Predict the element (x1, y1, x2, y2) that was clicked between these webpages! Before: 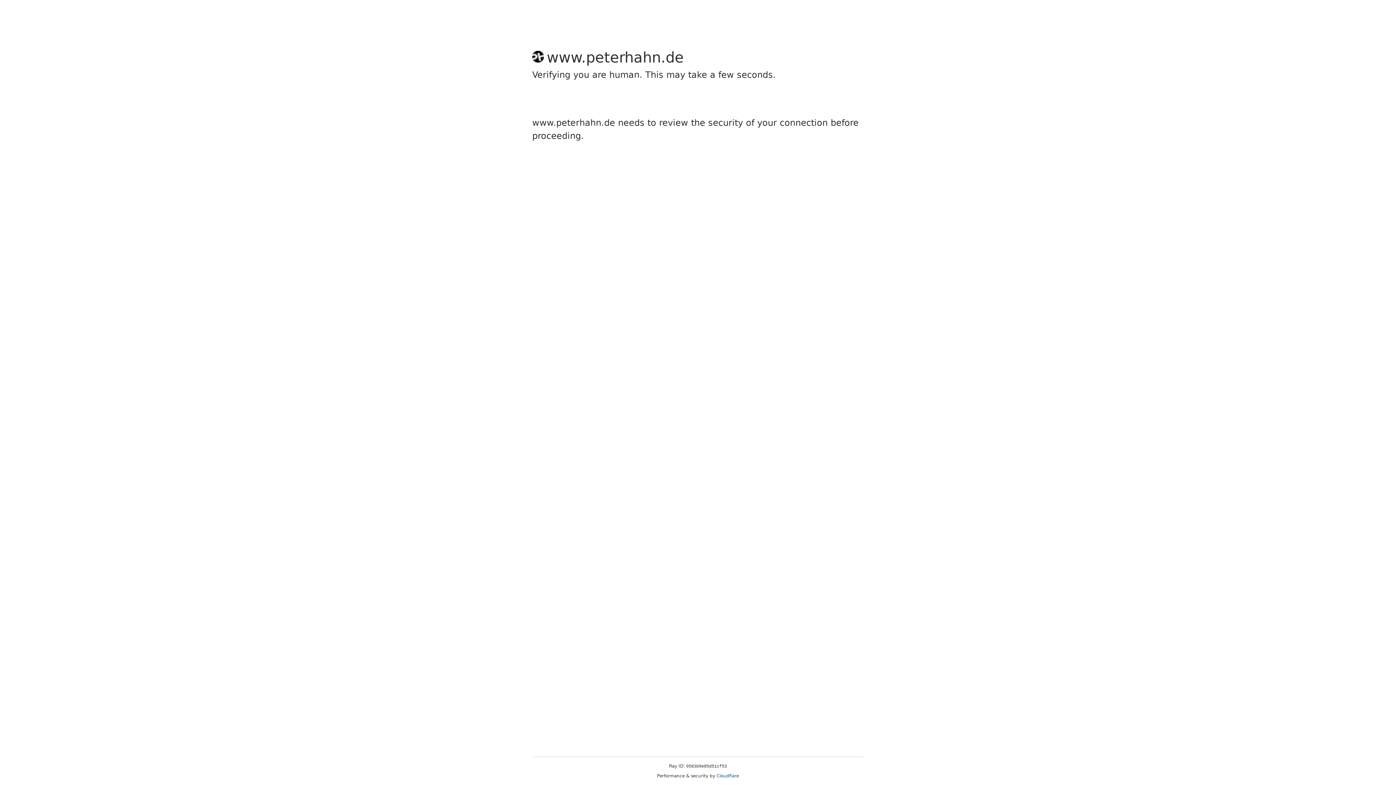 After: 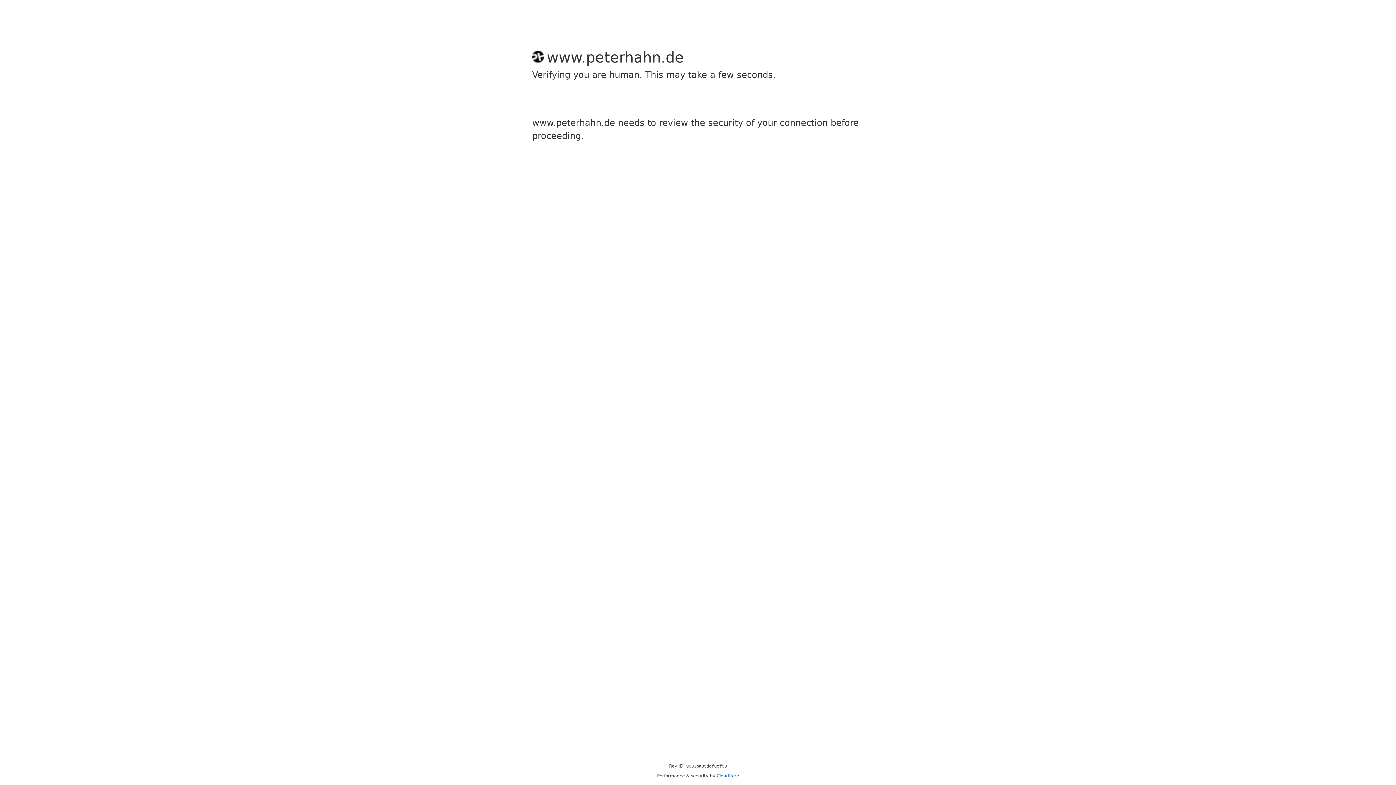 Action: bbox: (716, 773, 739, 778) label: Cloudflare